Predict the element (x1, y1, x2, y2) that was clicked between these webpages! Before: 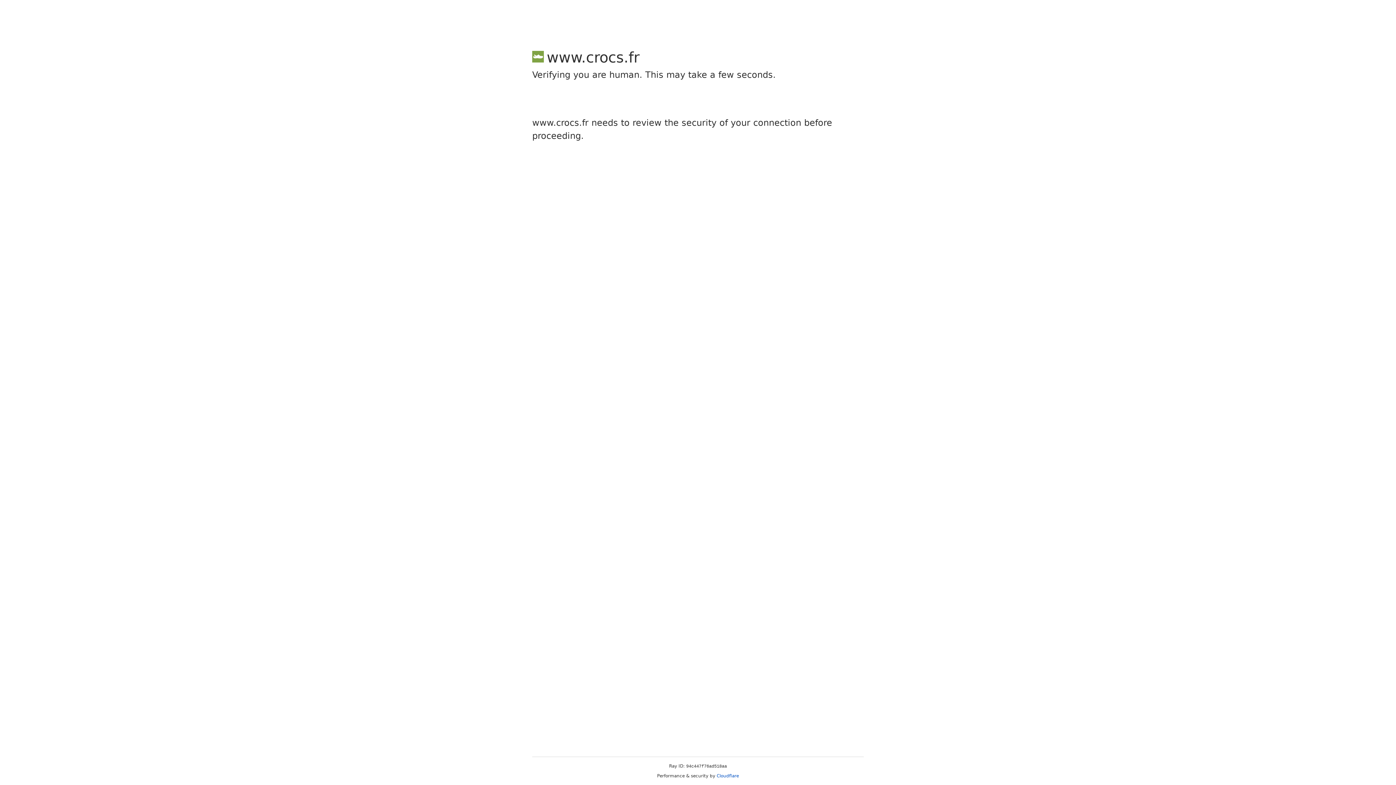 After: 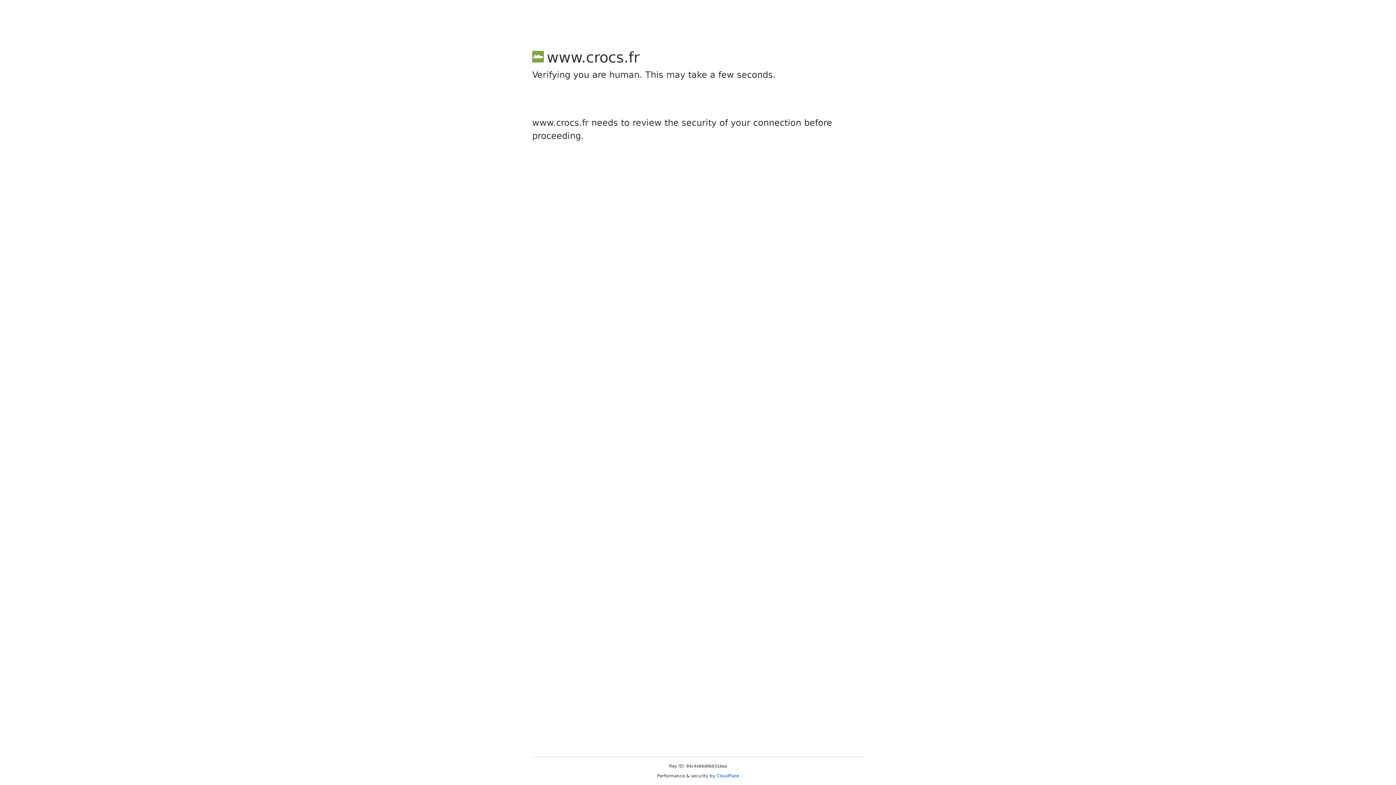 Action: bbox: (716, 773, 739, 778) label: Cloudflare